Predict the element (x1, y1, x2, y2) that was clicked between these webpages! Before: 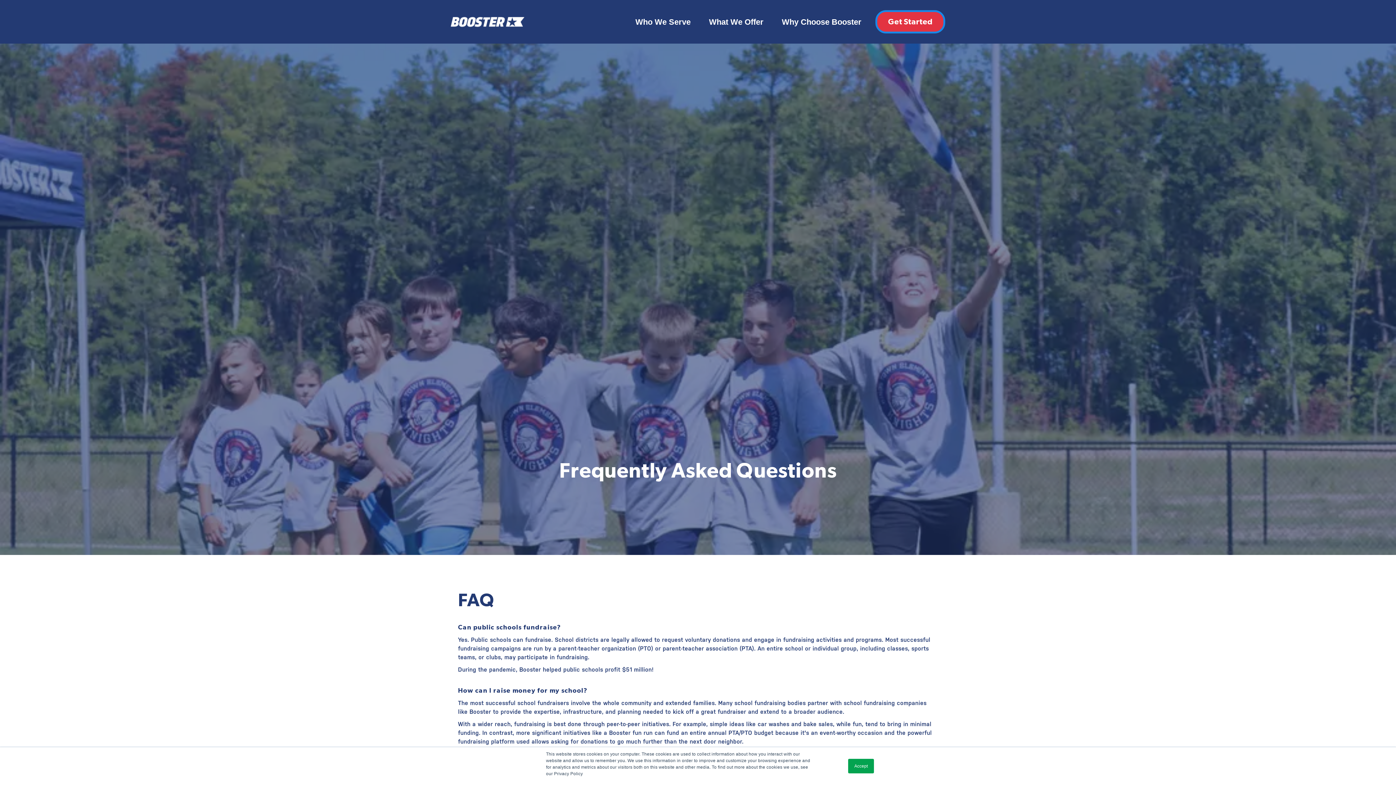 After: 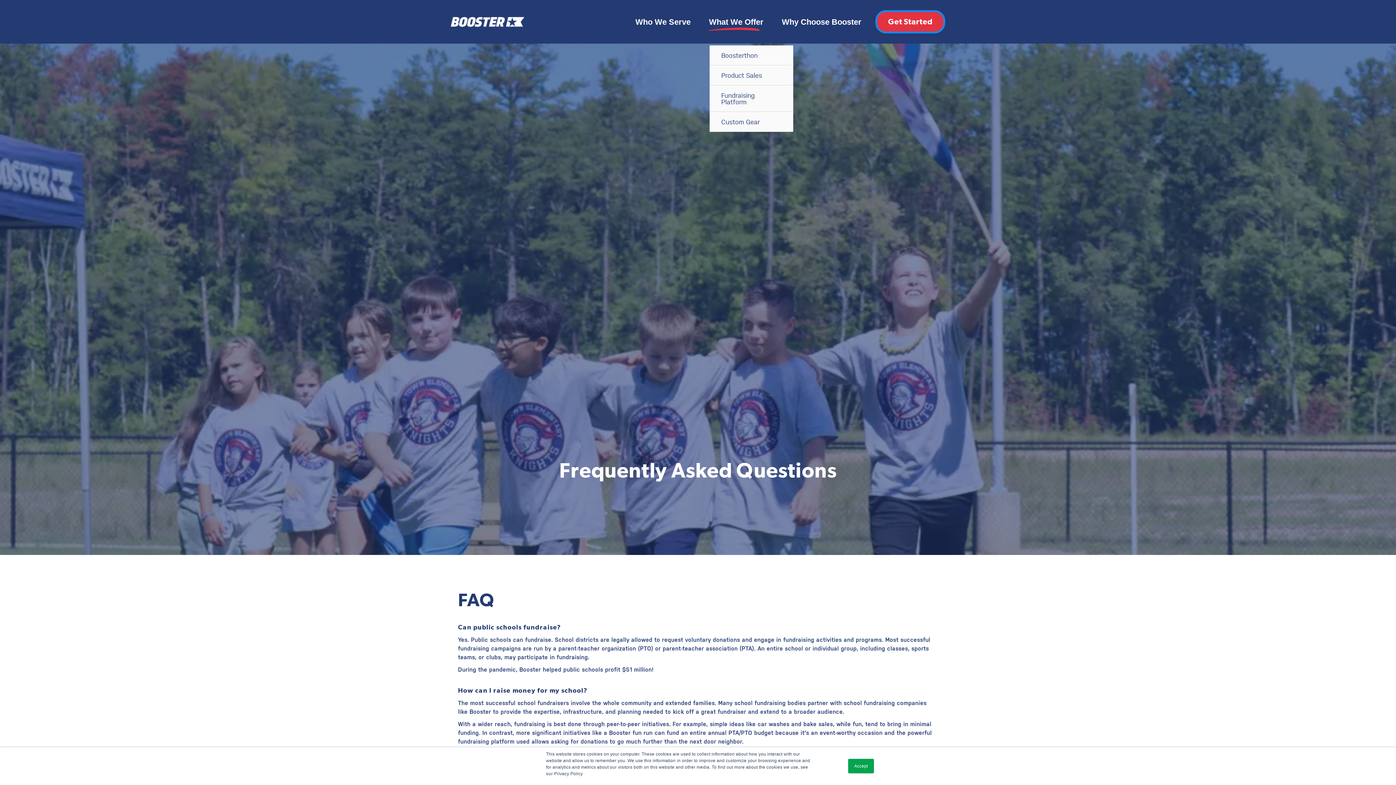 Action: bbox: (704, 5, 768, 38) label: Show Submenu For What We Offer
What We Offer